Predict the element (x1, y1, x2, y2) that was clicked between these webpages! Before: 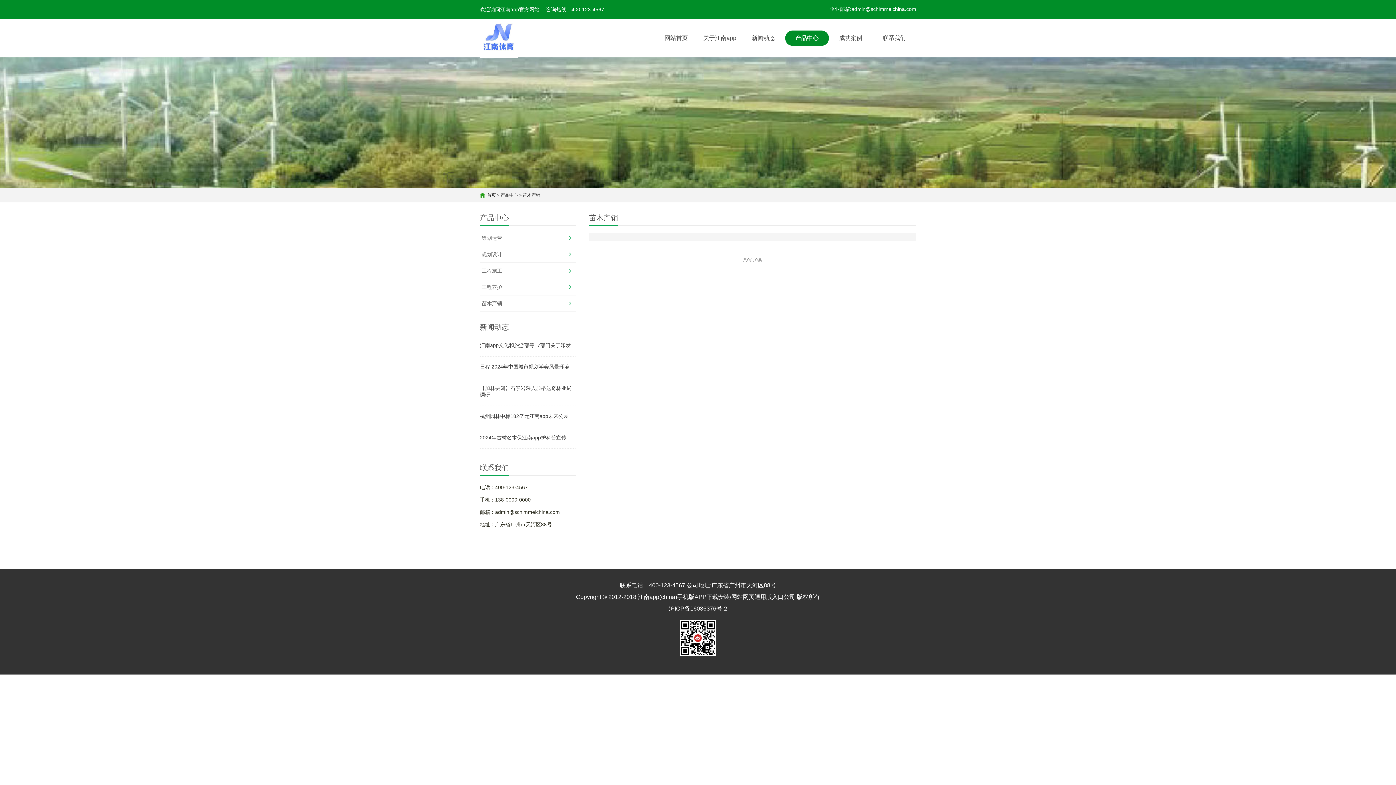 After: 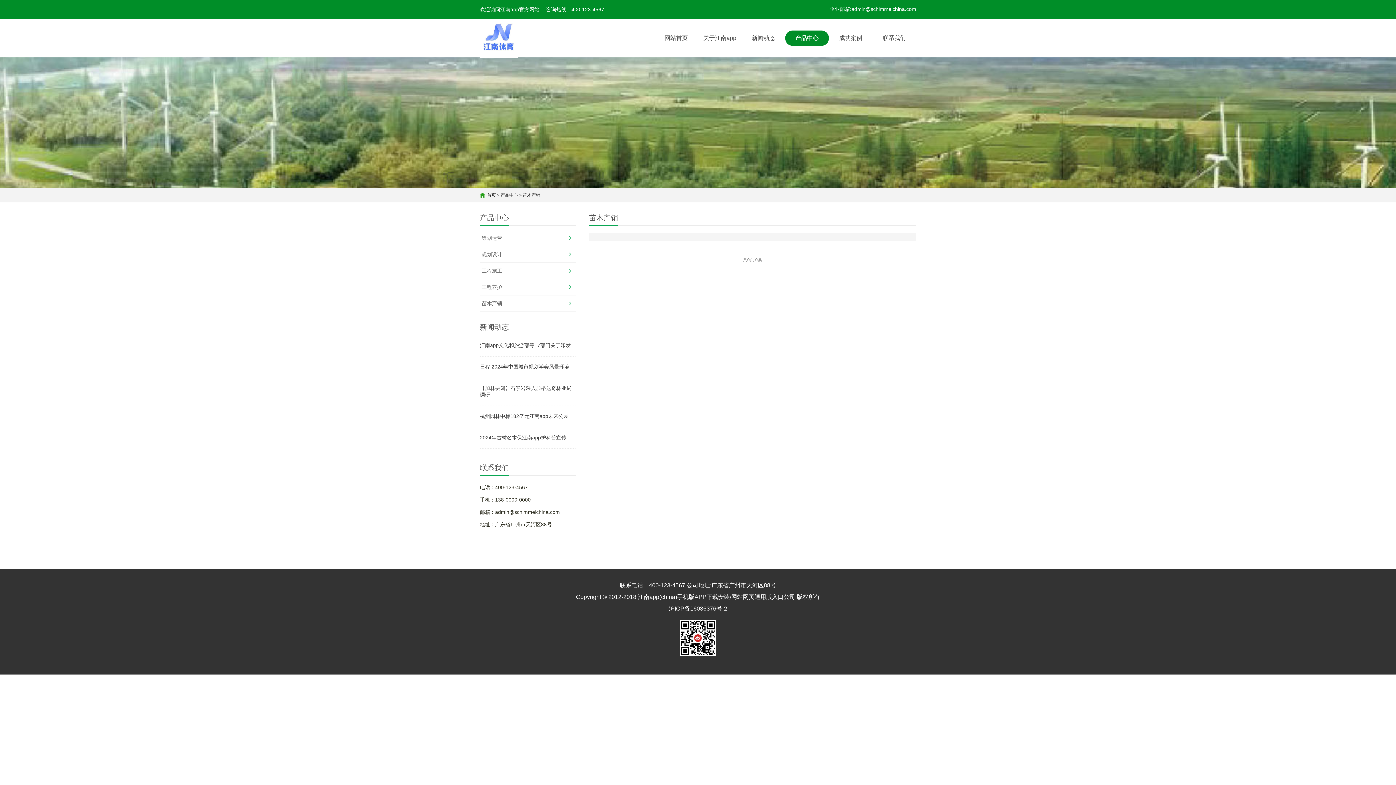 Action: bbox: (668, 605, 727, 612) label: 沪ICP备16036376号-2